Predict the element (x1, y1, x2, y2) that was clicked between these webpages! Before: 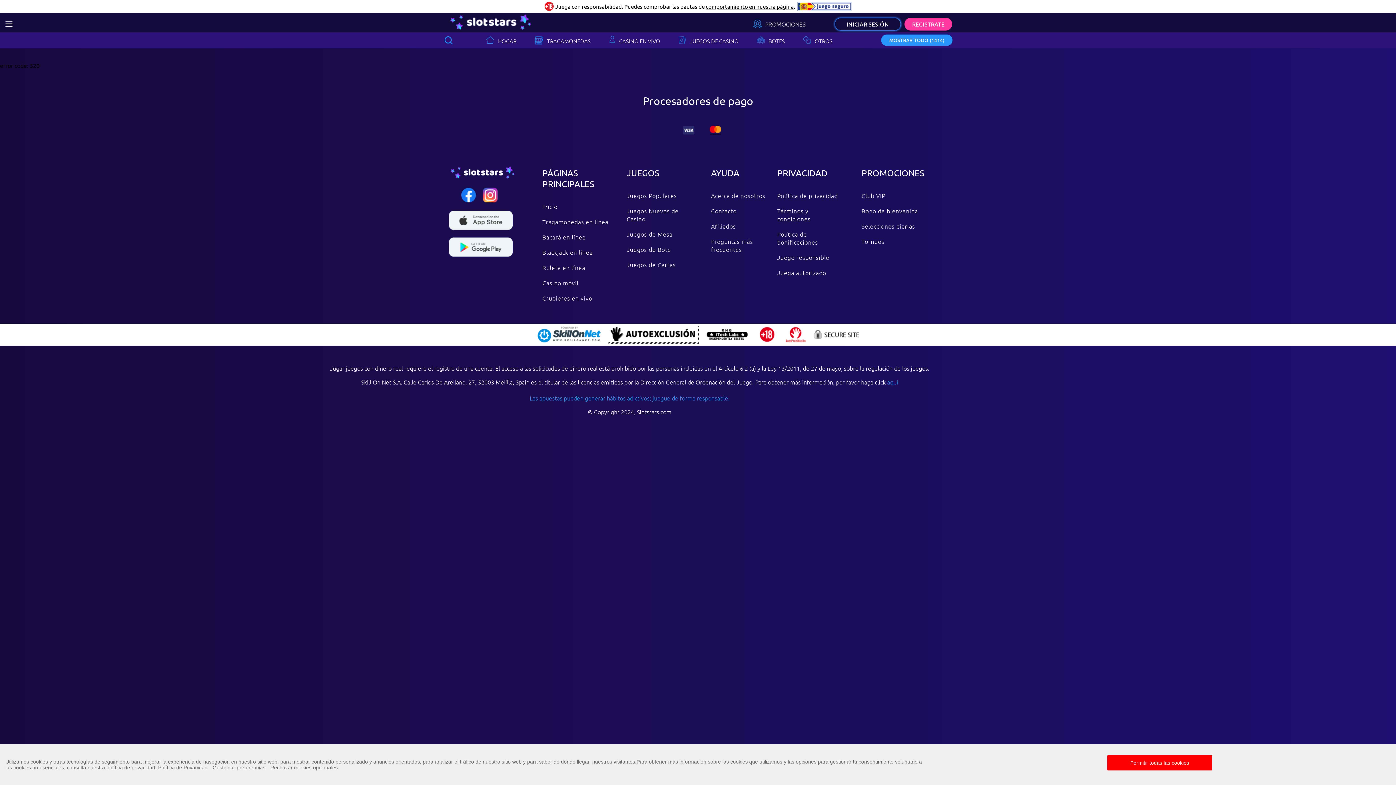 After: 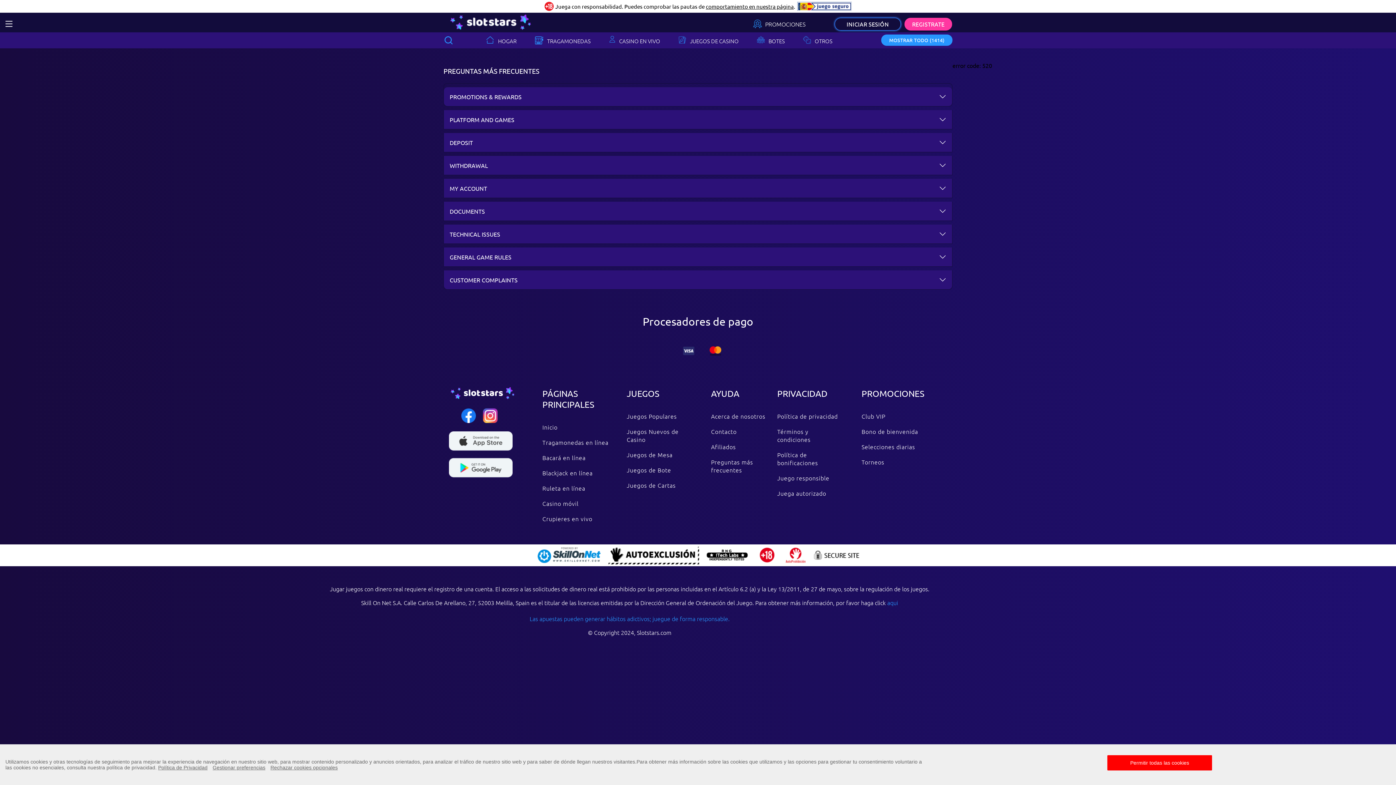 Action: bbox: (711, 230, 753, 253) label: Preguntas más frecuentes